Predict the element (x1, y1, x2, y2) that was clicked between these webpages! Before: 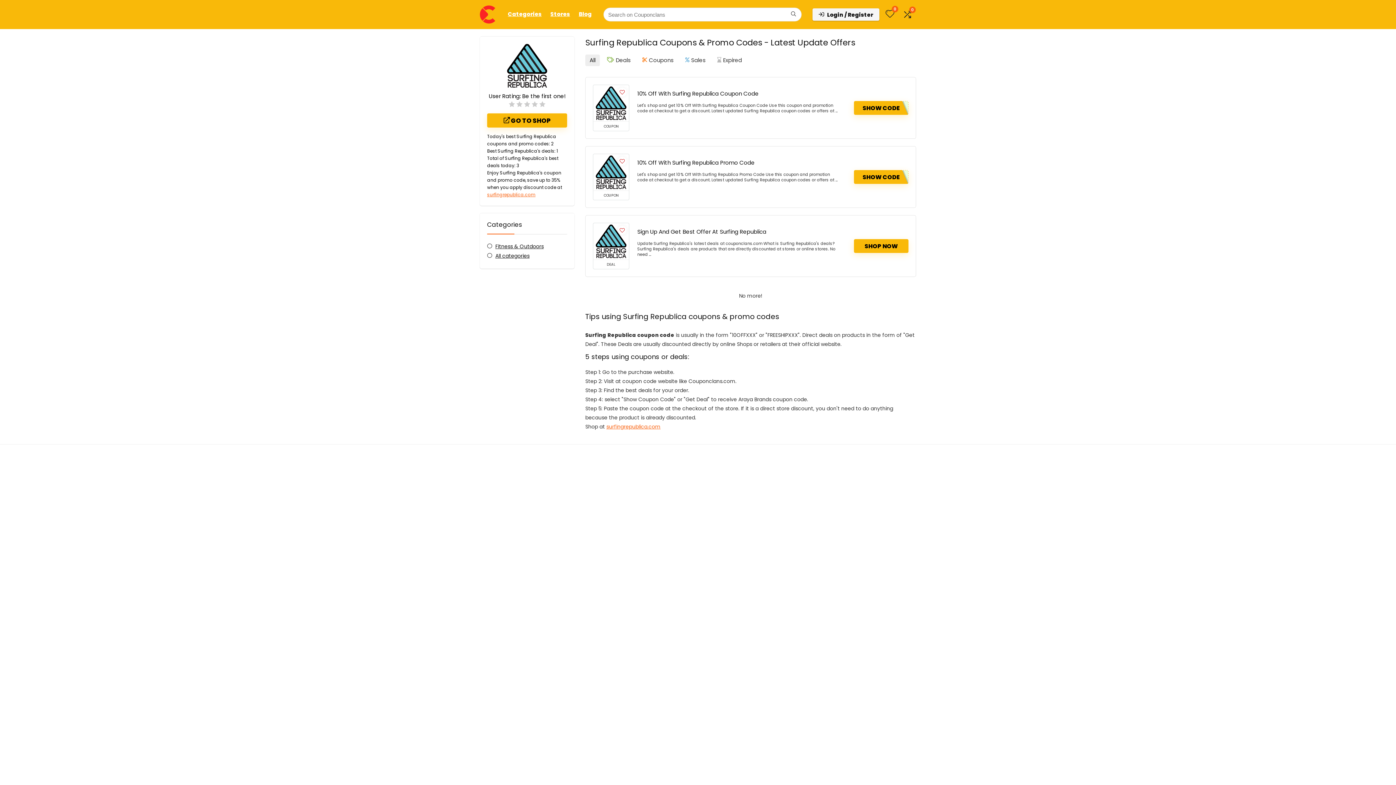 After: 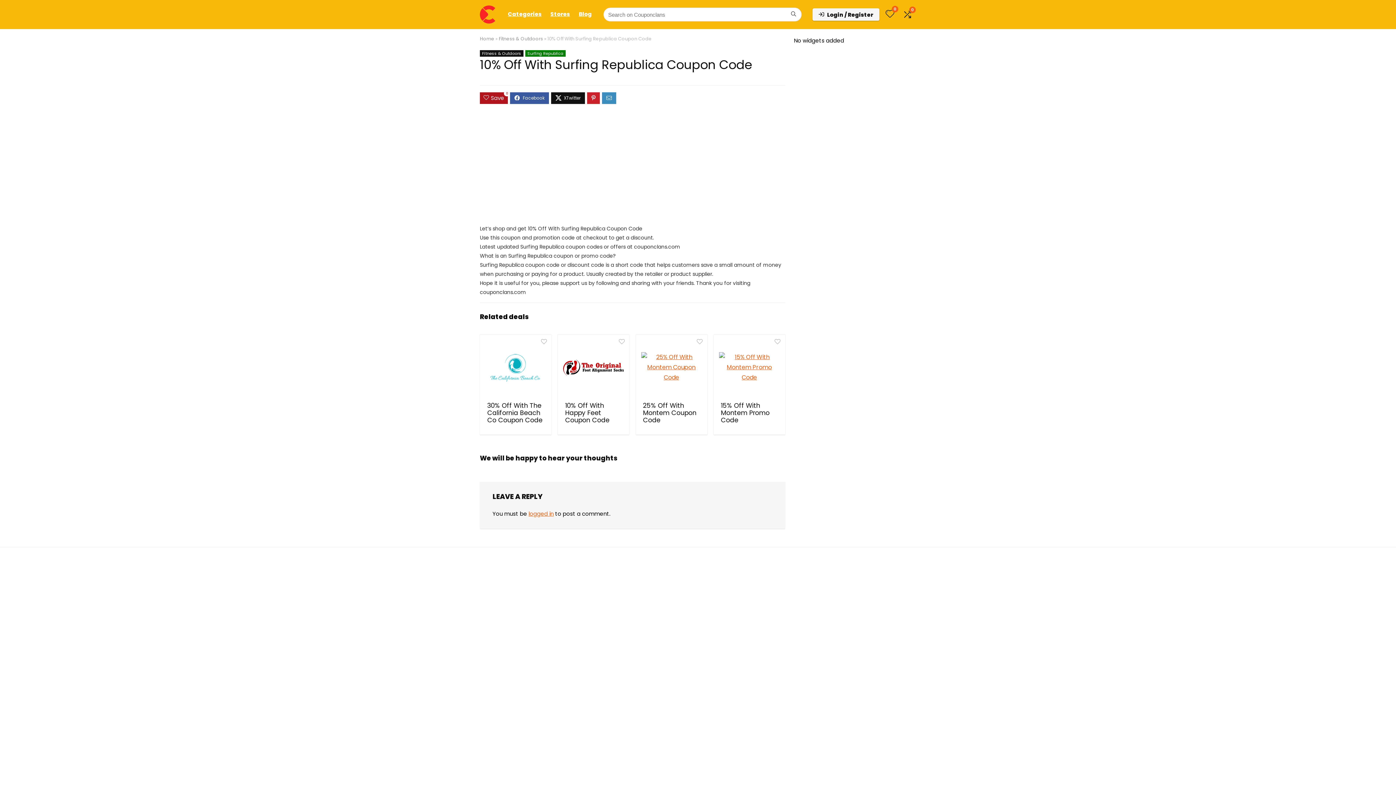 Action: bbox: (593, 85, 629, 121)